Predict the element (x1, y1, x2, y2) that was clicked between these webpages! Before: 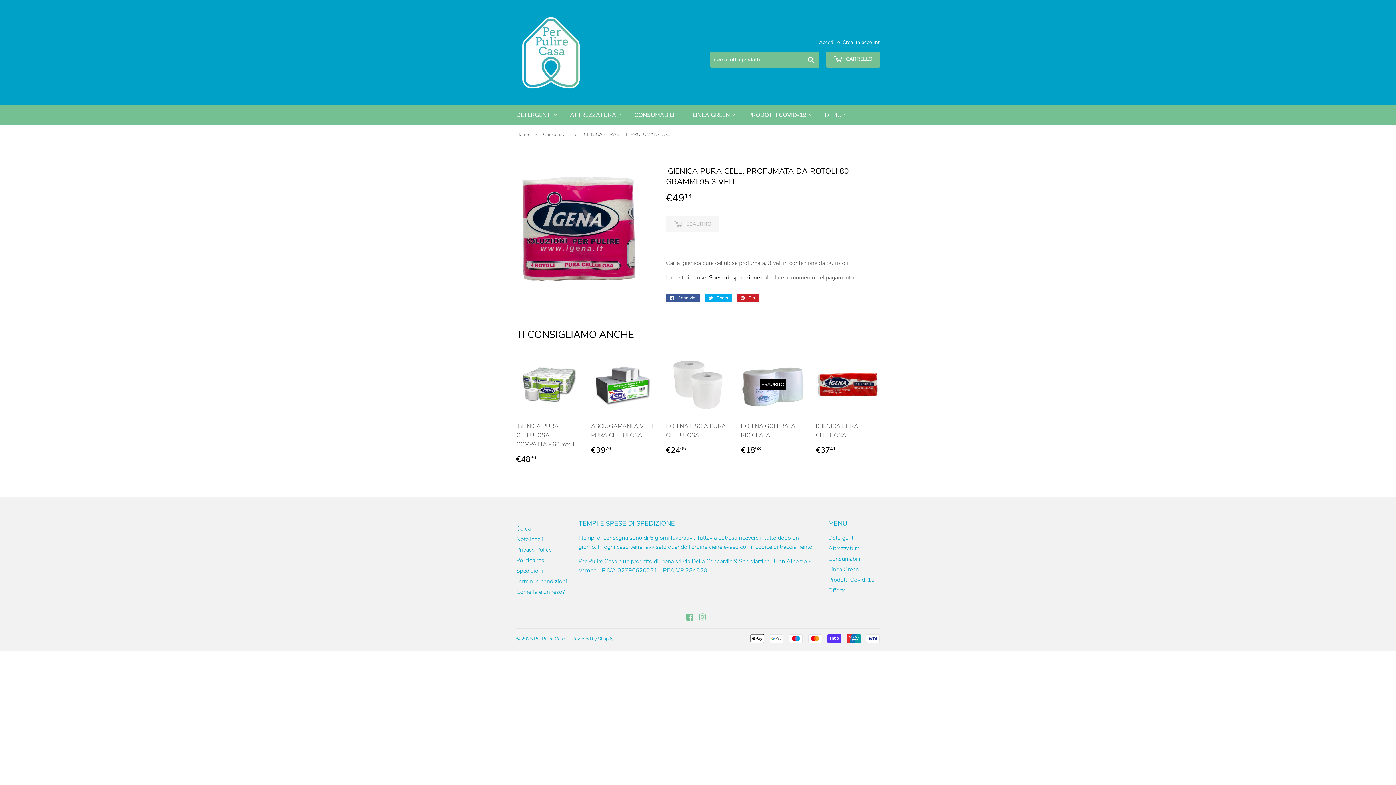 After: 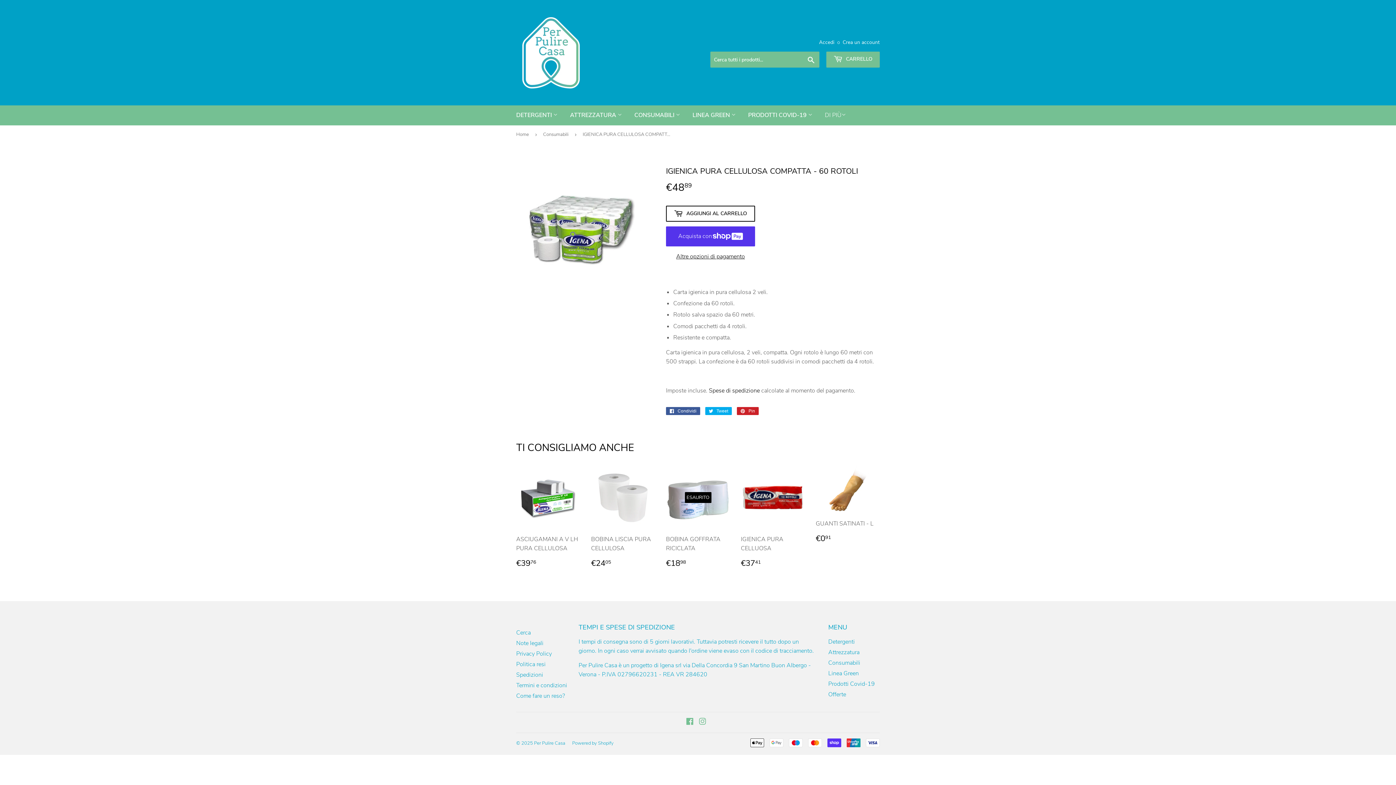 Action: label: IGIENICA PURA CELLULOSA COMPATTA - 60 rotoli

PREZZO DI LISTINO
€4889
€48,89 bbox: (516, 352, 580, 464)